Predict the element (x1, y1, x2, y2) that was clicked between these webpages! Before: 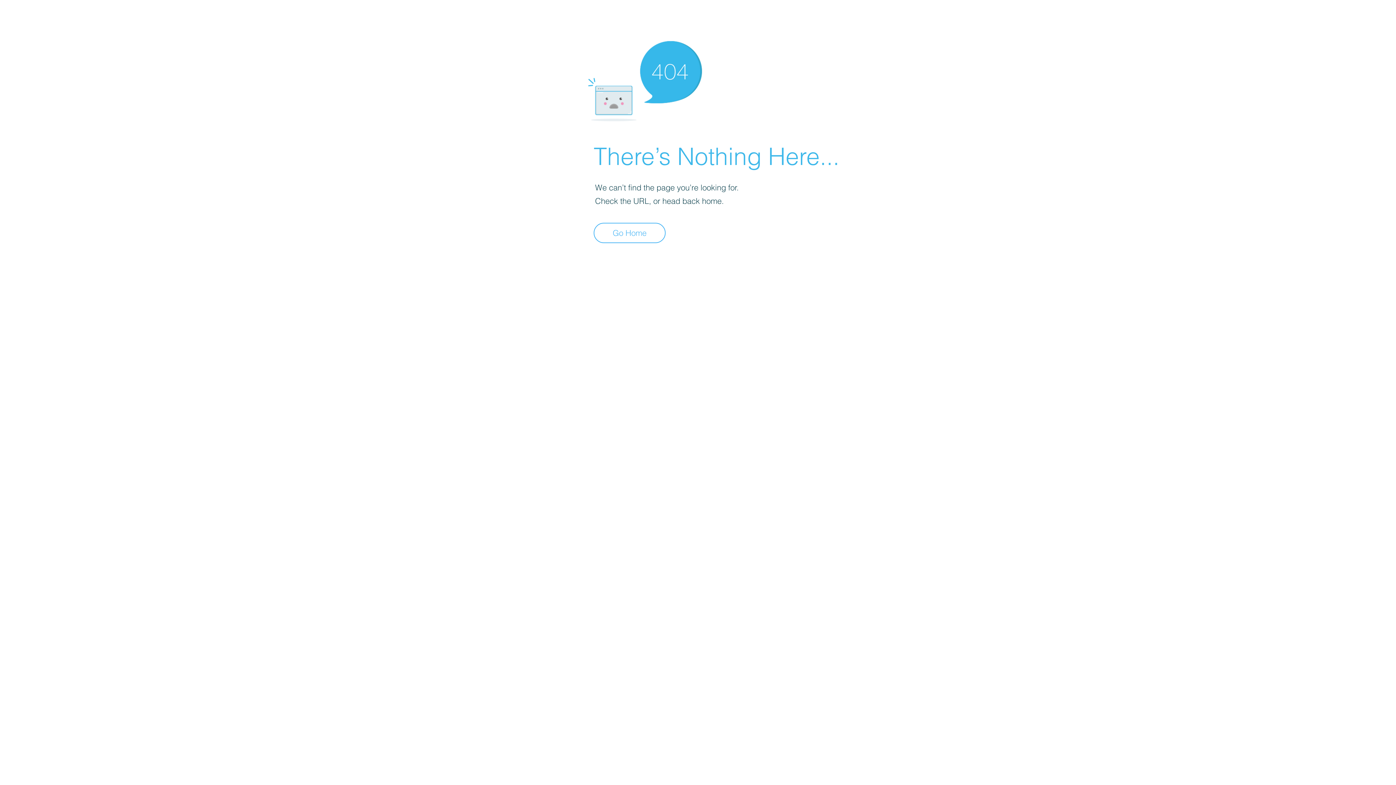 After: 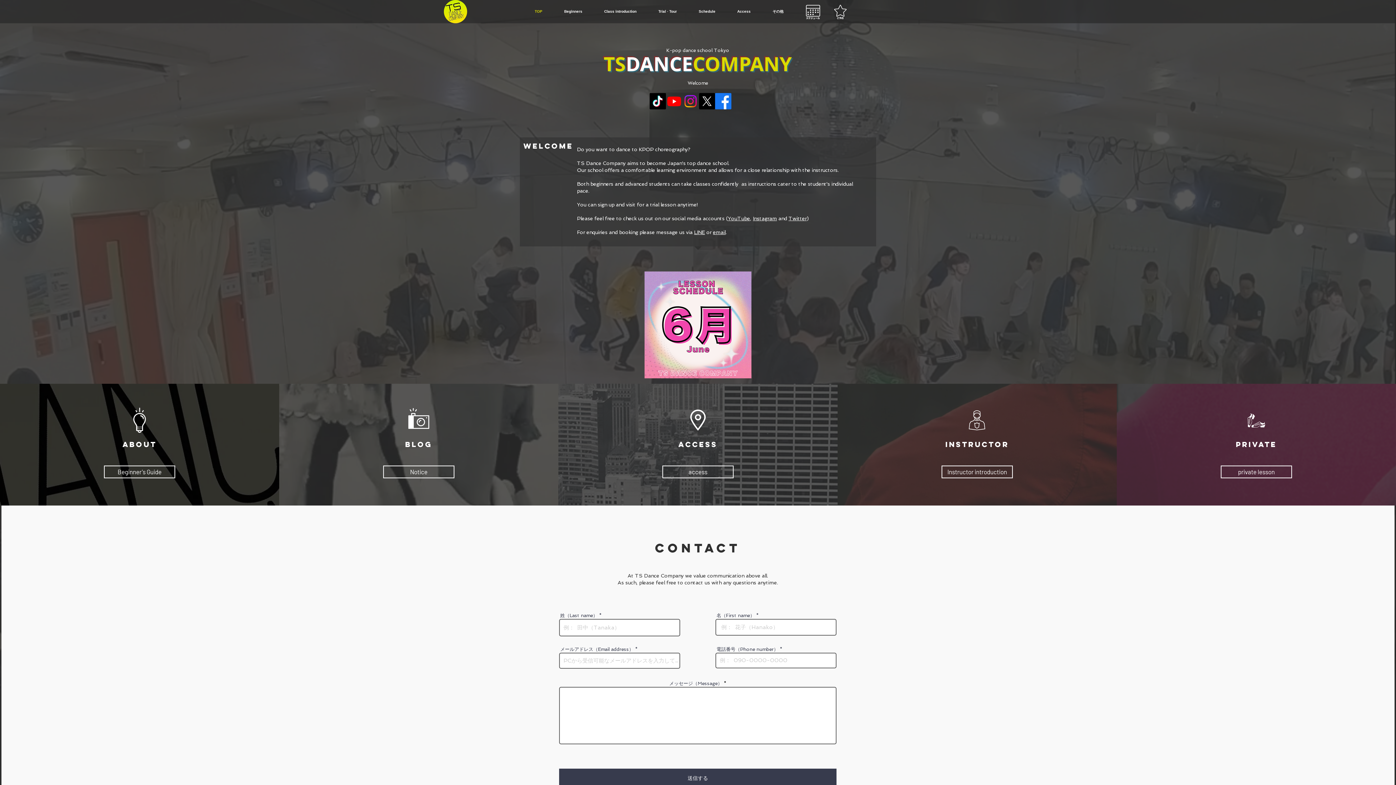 Action: bbox: (593, 222, 665, 243) label: Go Home